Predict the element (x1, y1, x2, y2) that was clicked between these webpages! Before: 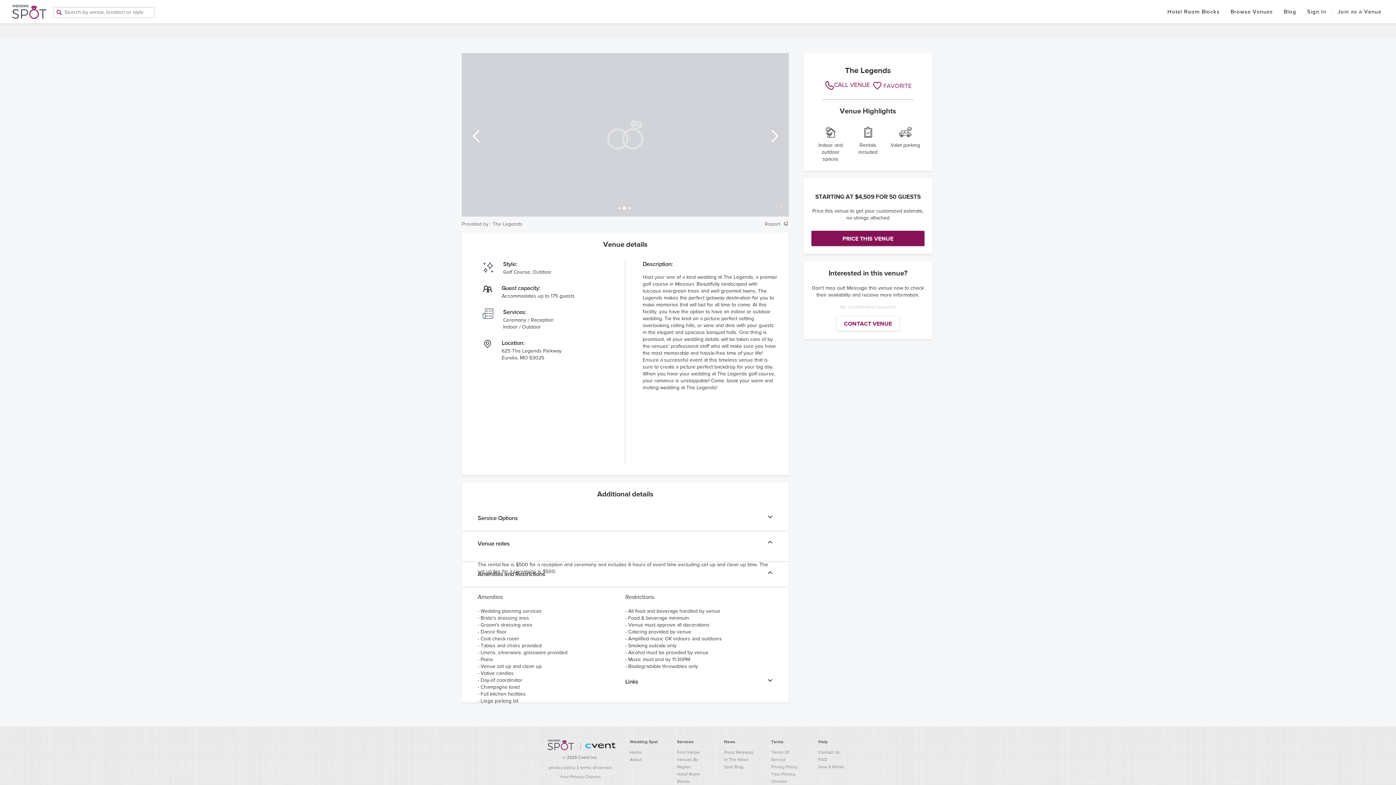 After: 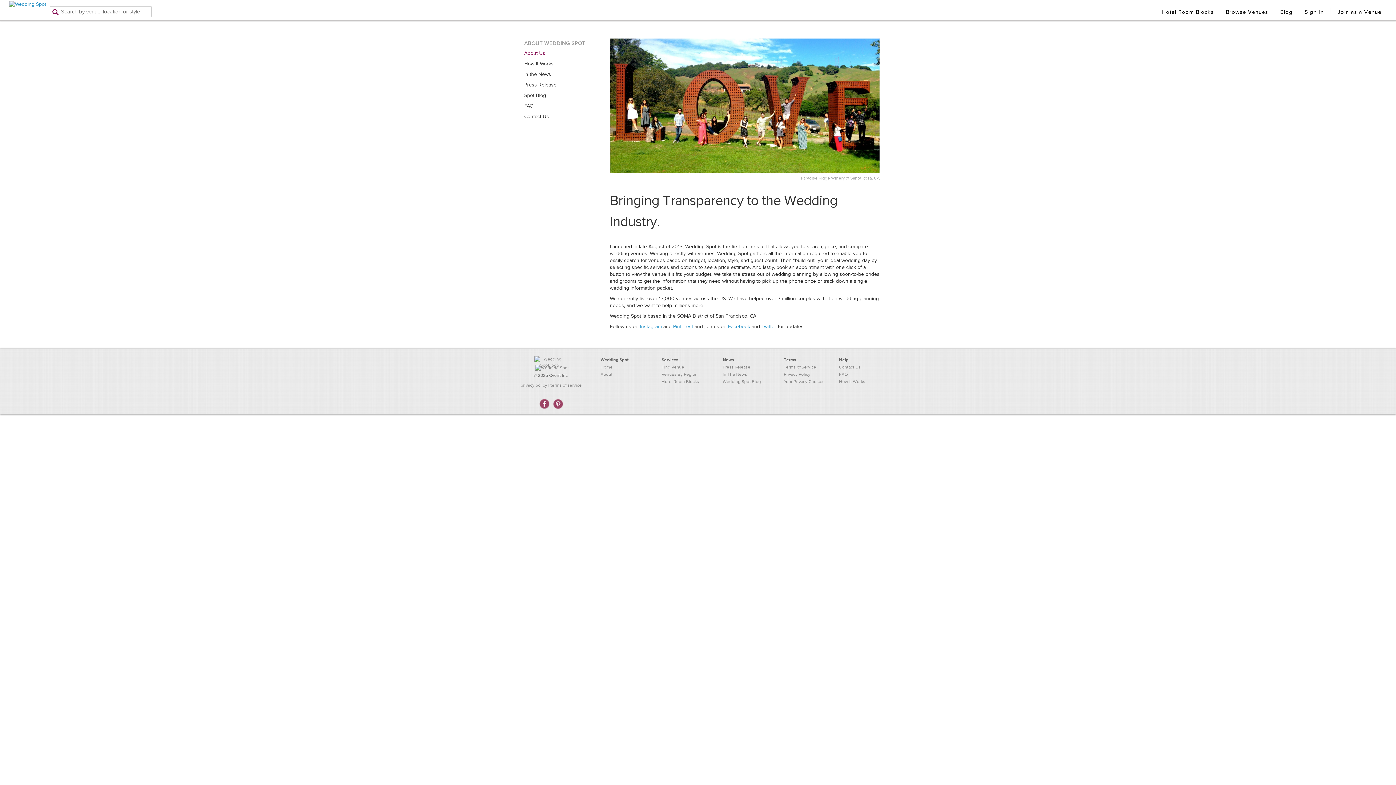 Action: label: About bbox: (630, 757, 642, 762)